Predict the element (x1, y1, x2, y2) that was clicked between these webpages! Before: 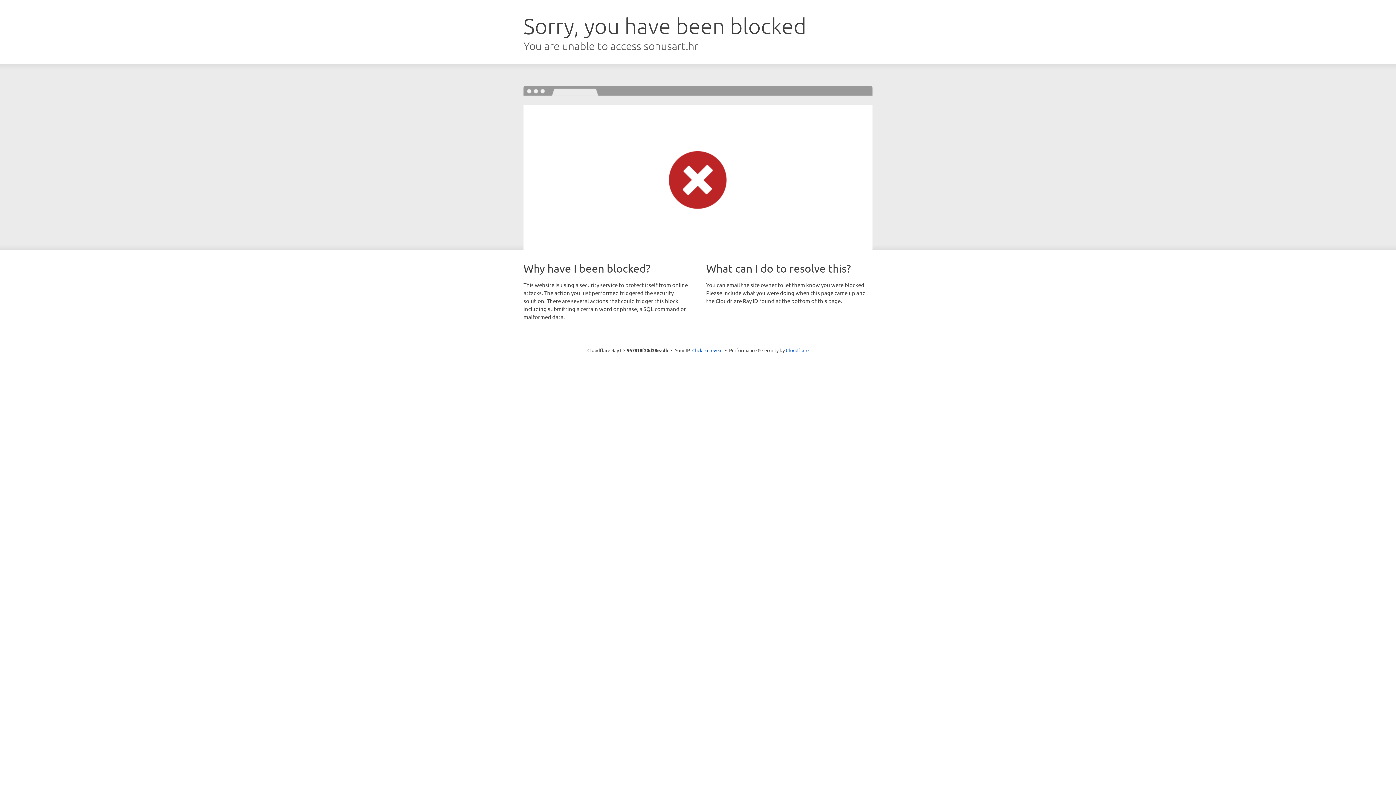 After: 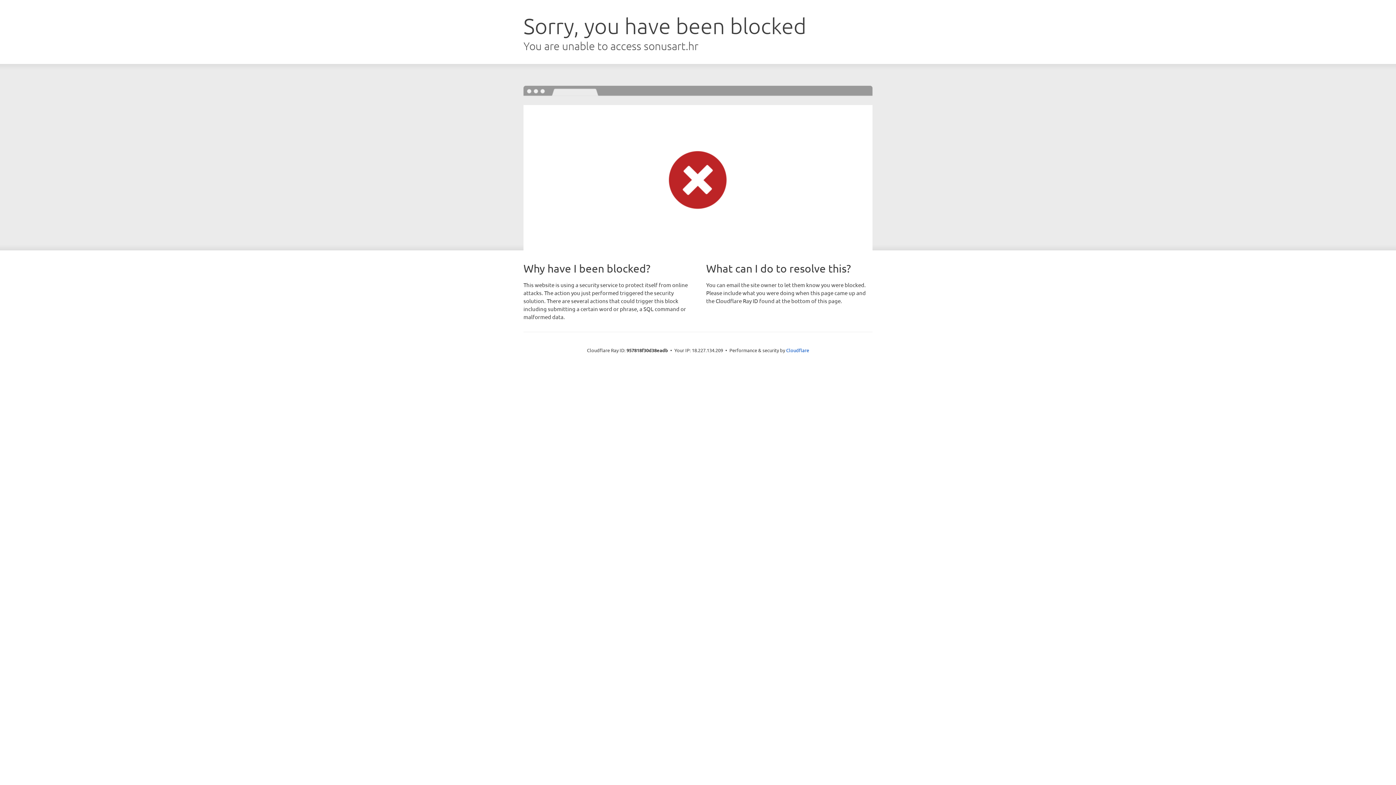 Action: bbox: (692, 346, 722, 353) label: Click to reveal